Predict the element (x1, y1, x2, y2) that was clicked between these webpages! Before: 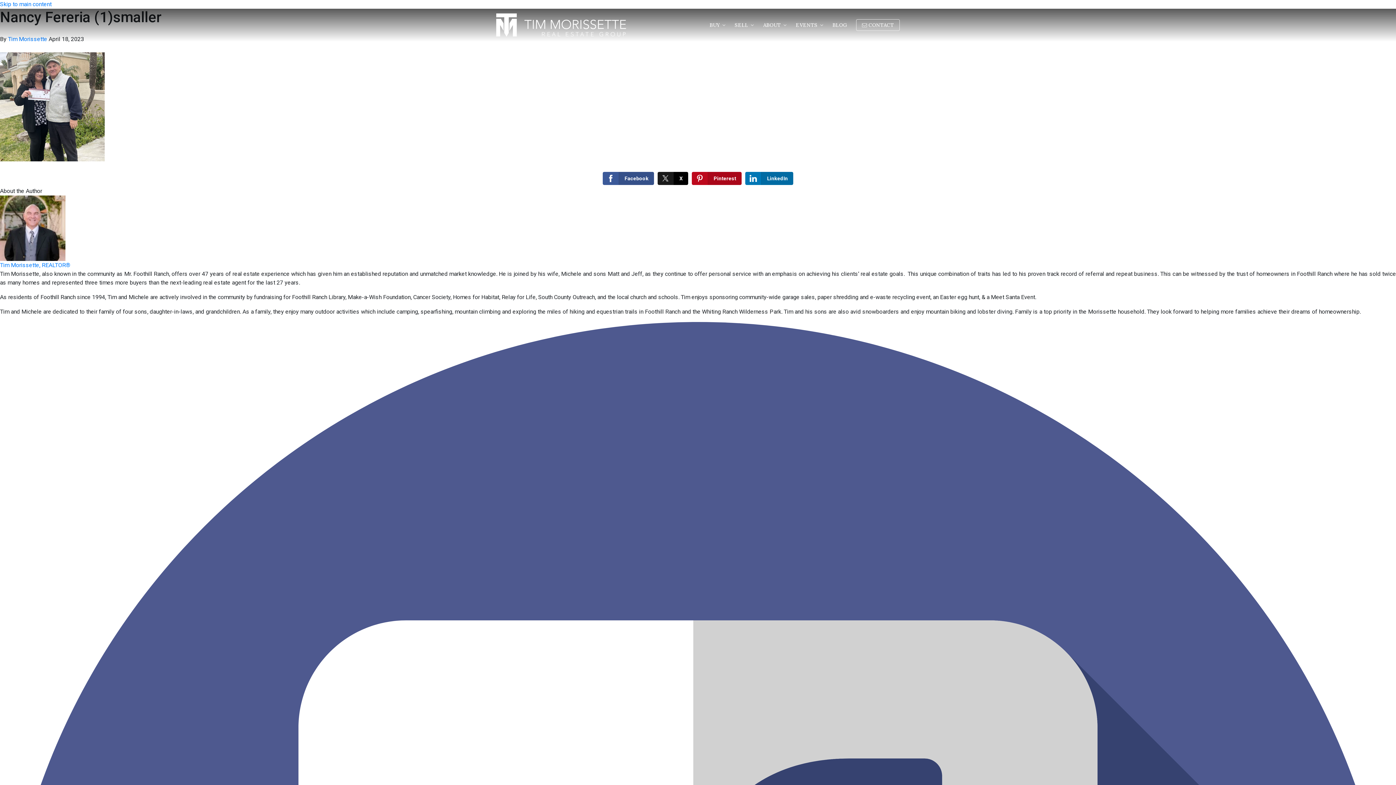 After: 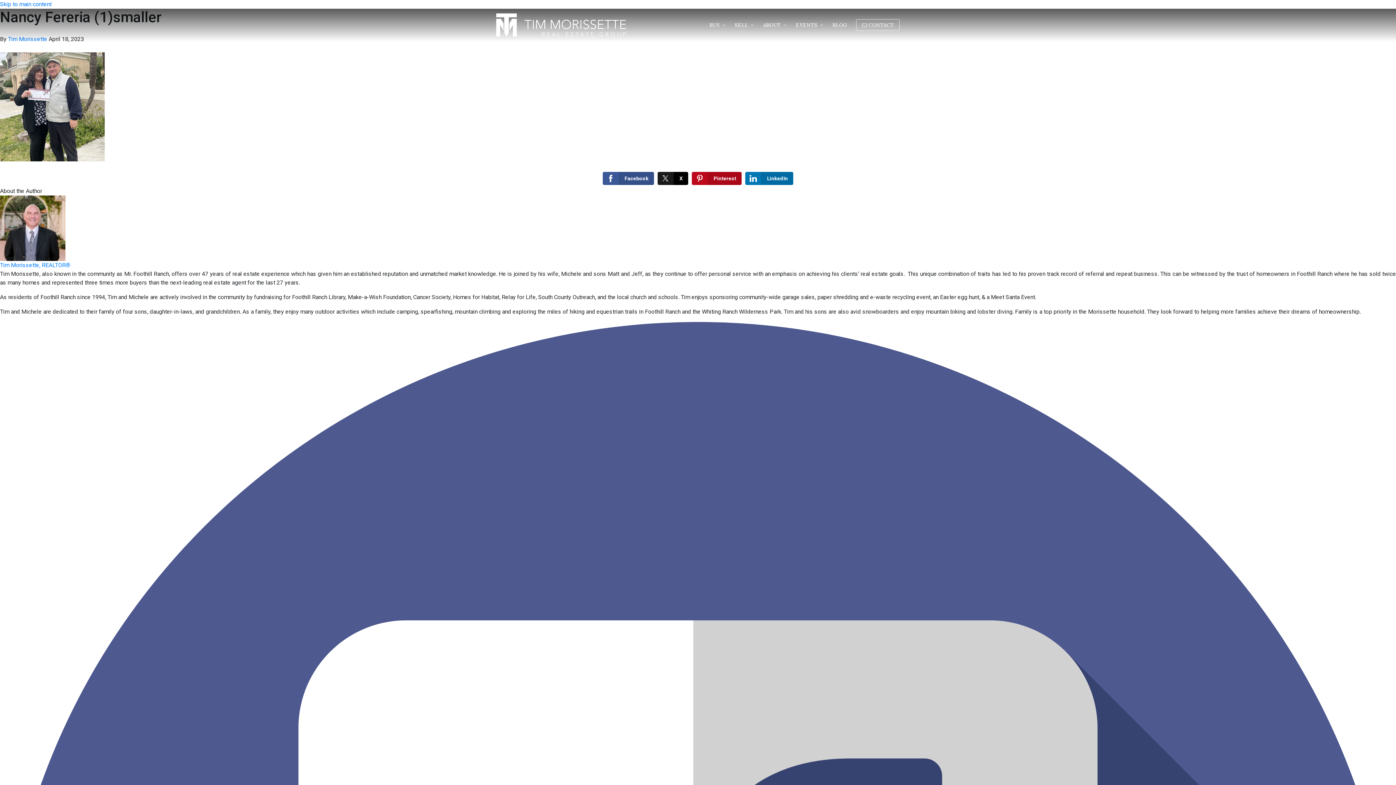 Action: bbox: (602, 172, 654, 185) label: Facebook